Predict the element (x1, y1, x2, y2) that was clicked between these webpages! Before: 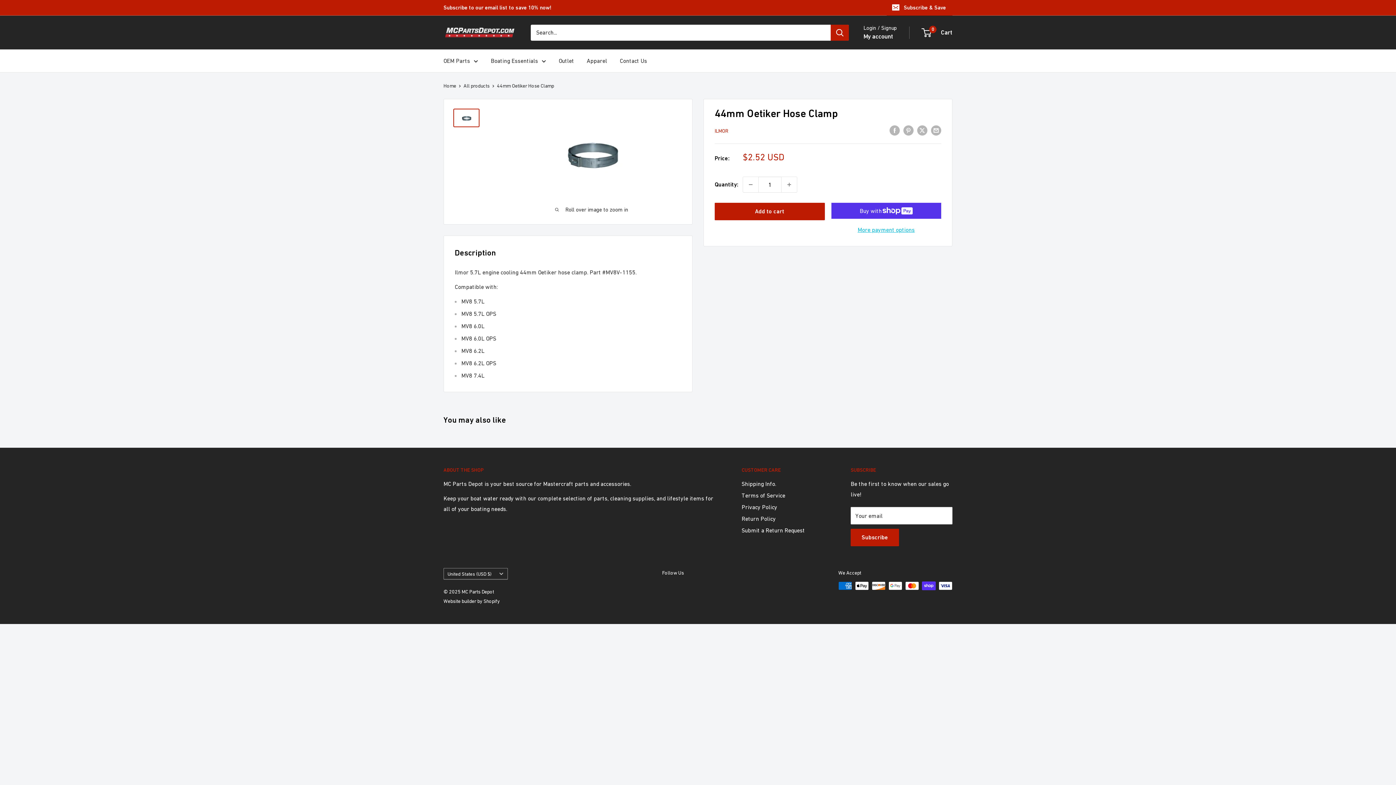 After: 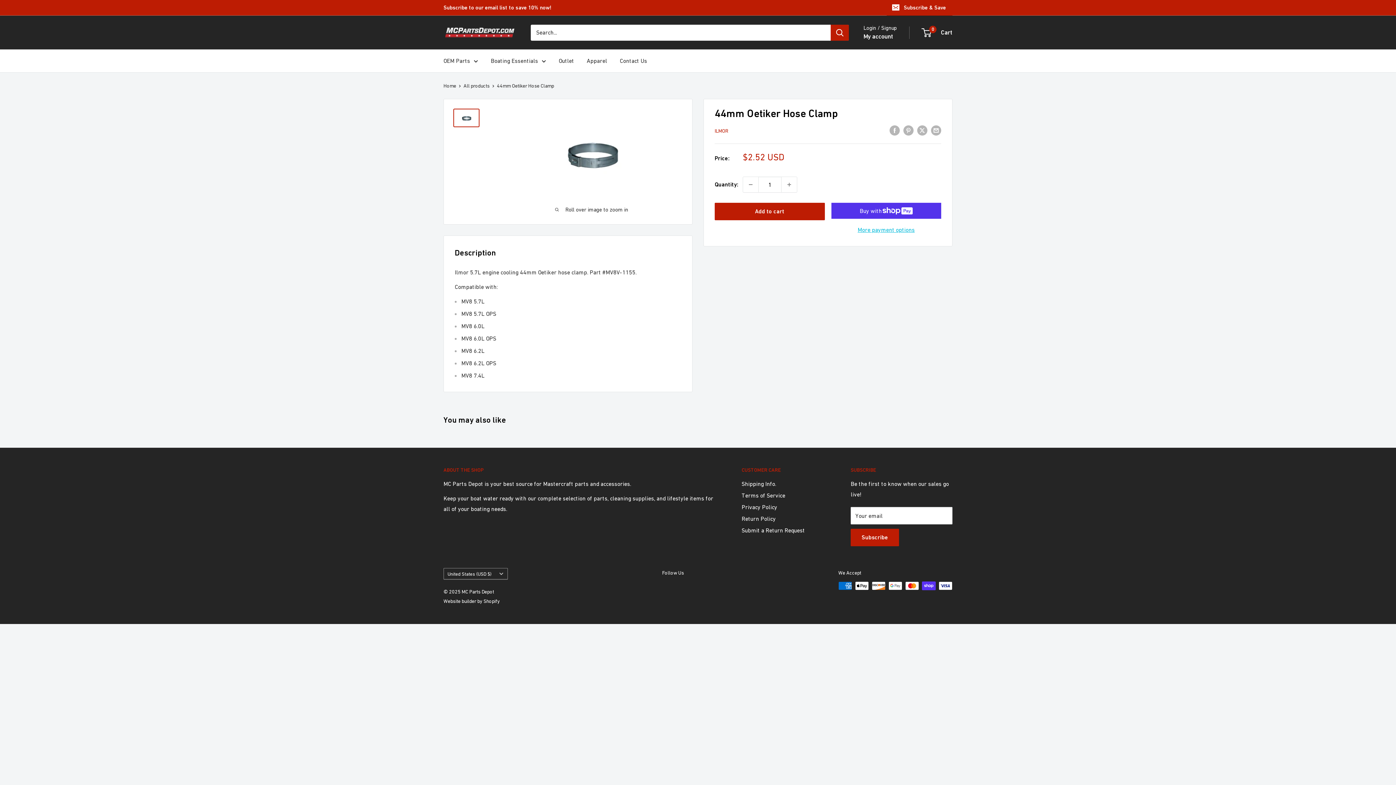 Action: bbox: (453, 108, 479, 127)